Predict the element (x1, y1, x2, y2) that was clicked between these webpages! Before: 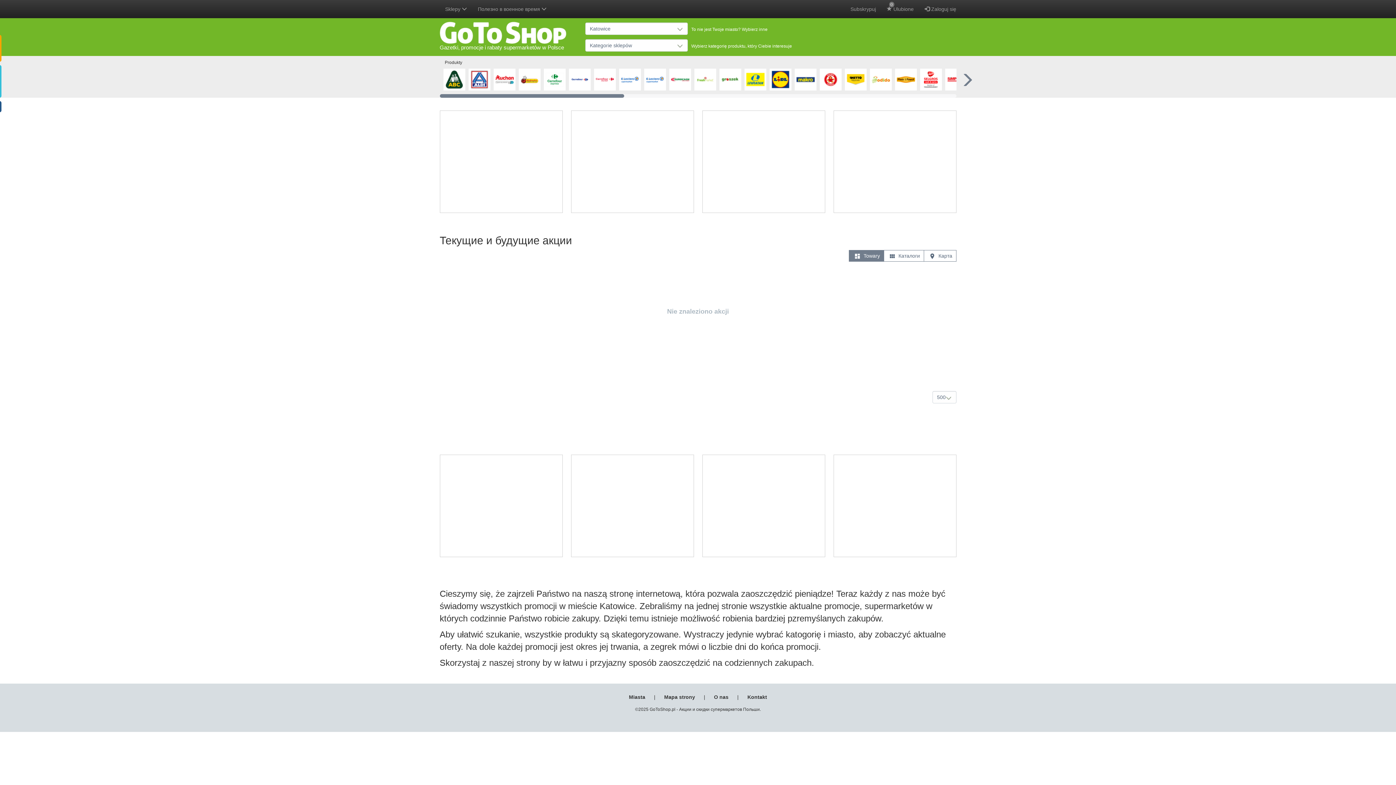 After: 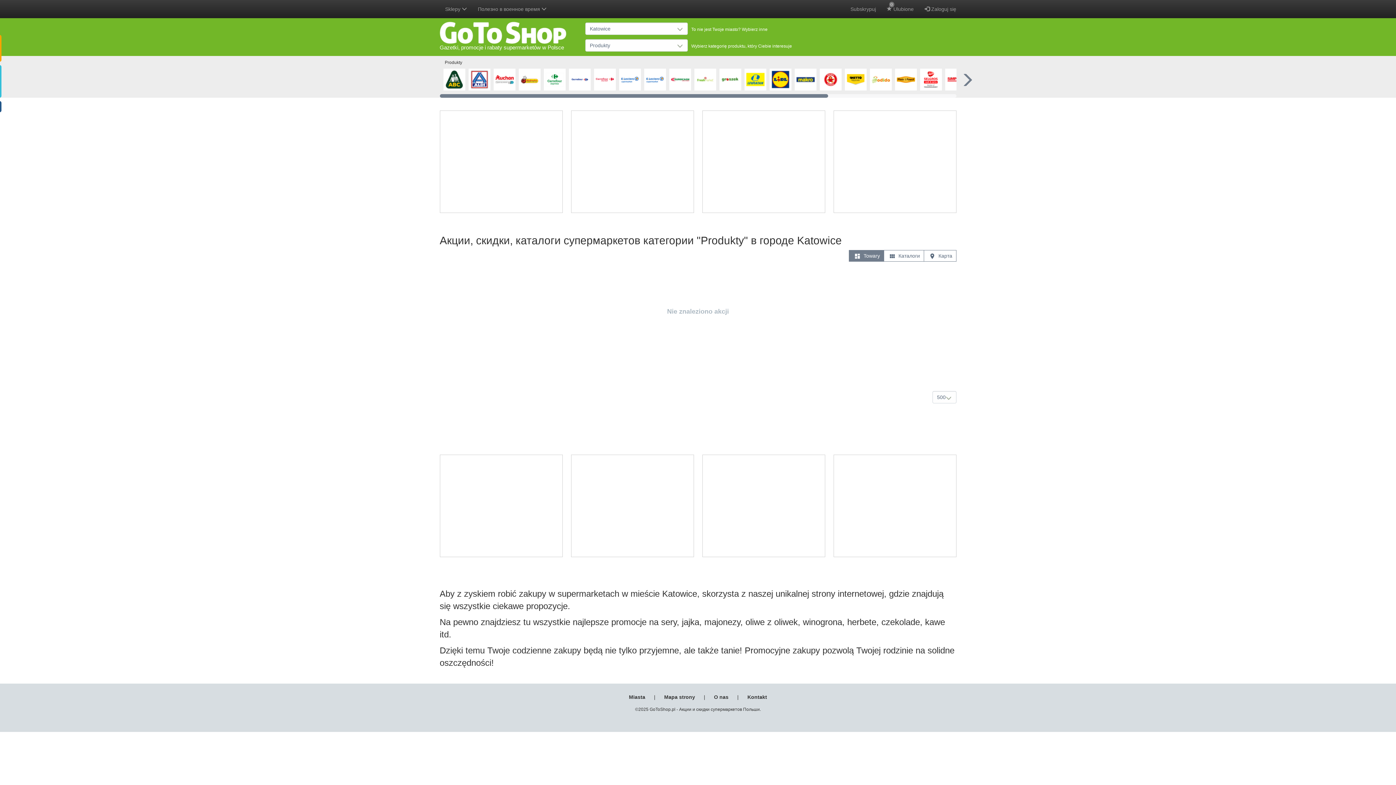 Action: bbox: (443, 58, 463, 66) label: Produkty